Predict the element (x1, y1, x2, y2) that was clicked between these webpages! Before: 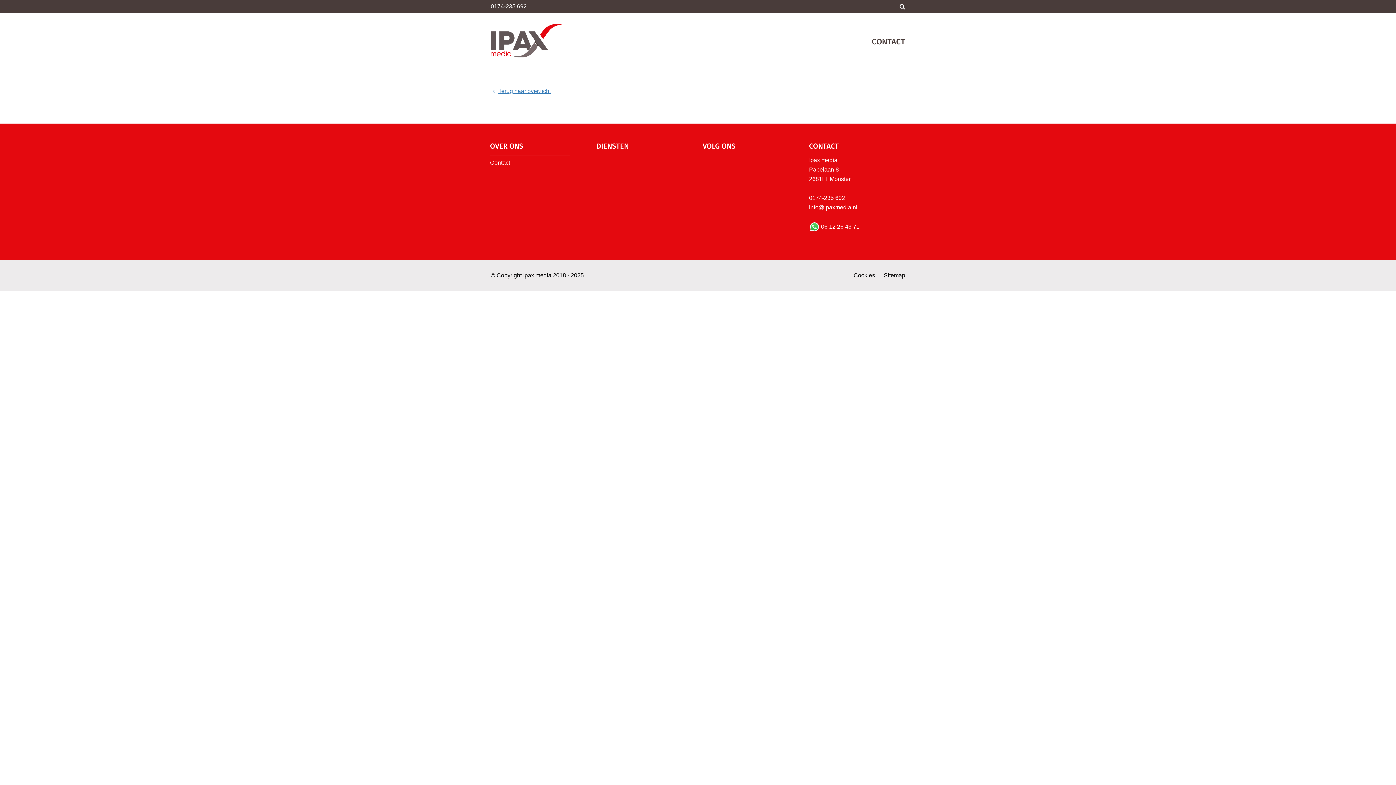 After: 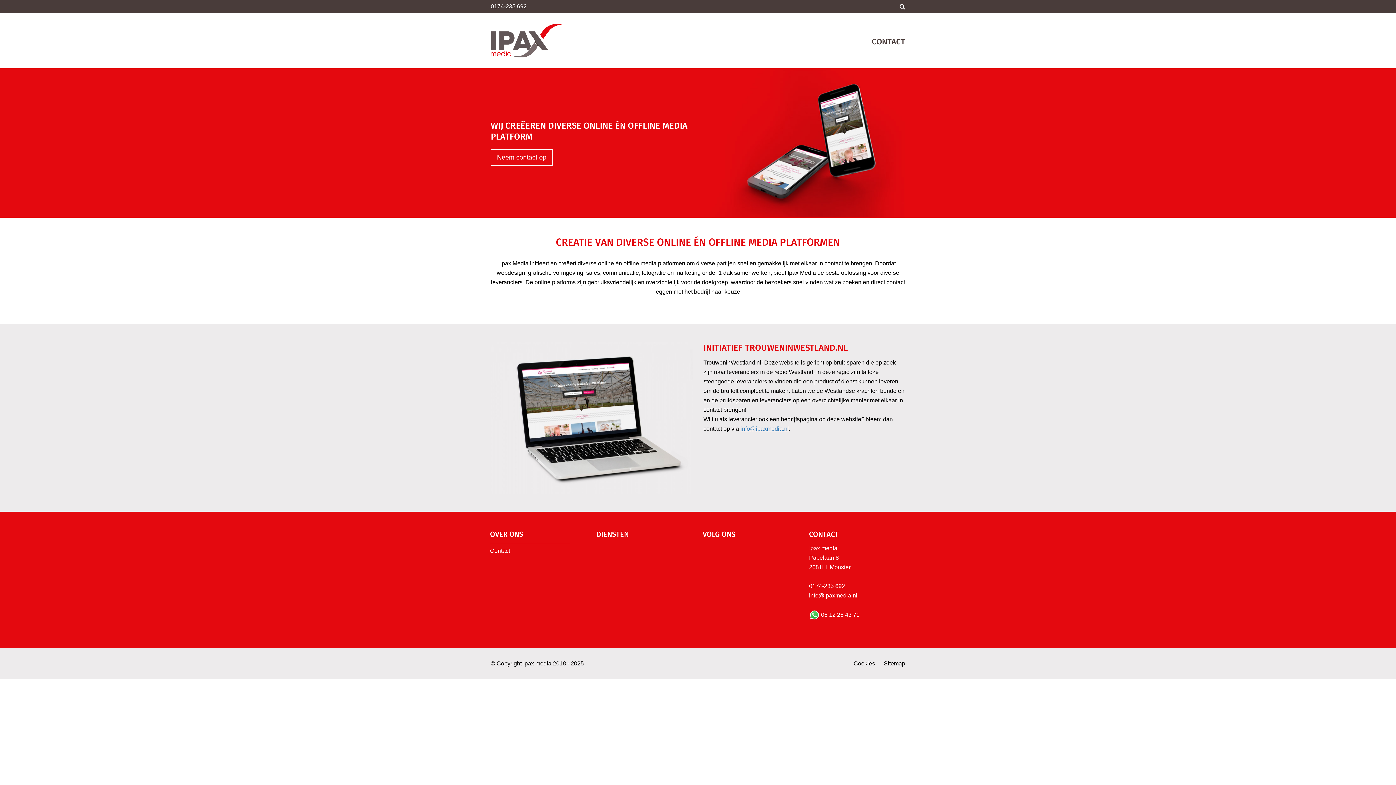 Action: bbox: (490, 37, 563, 43)